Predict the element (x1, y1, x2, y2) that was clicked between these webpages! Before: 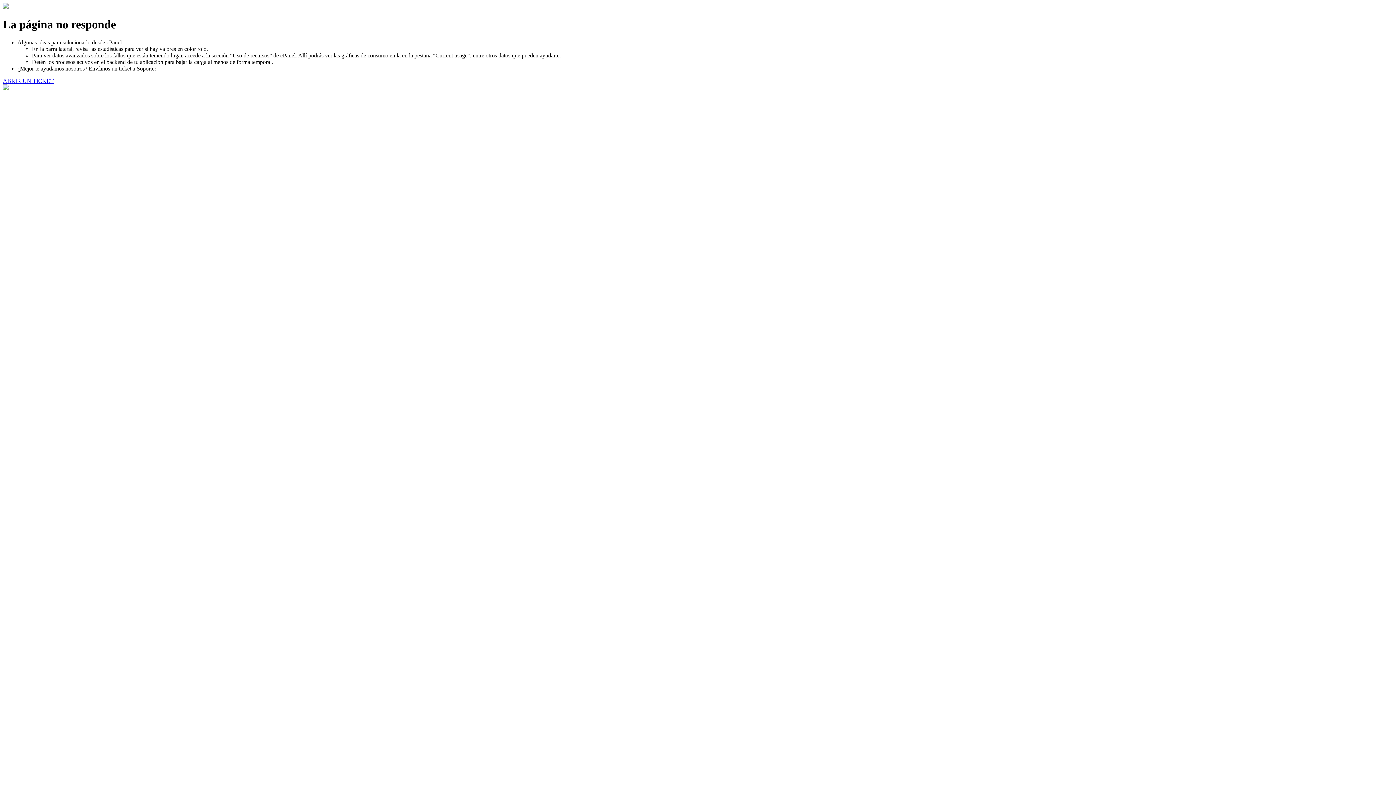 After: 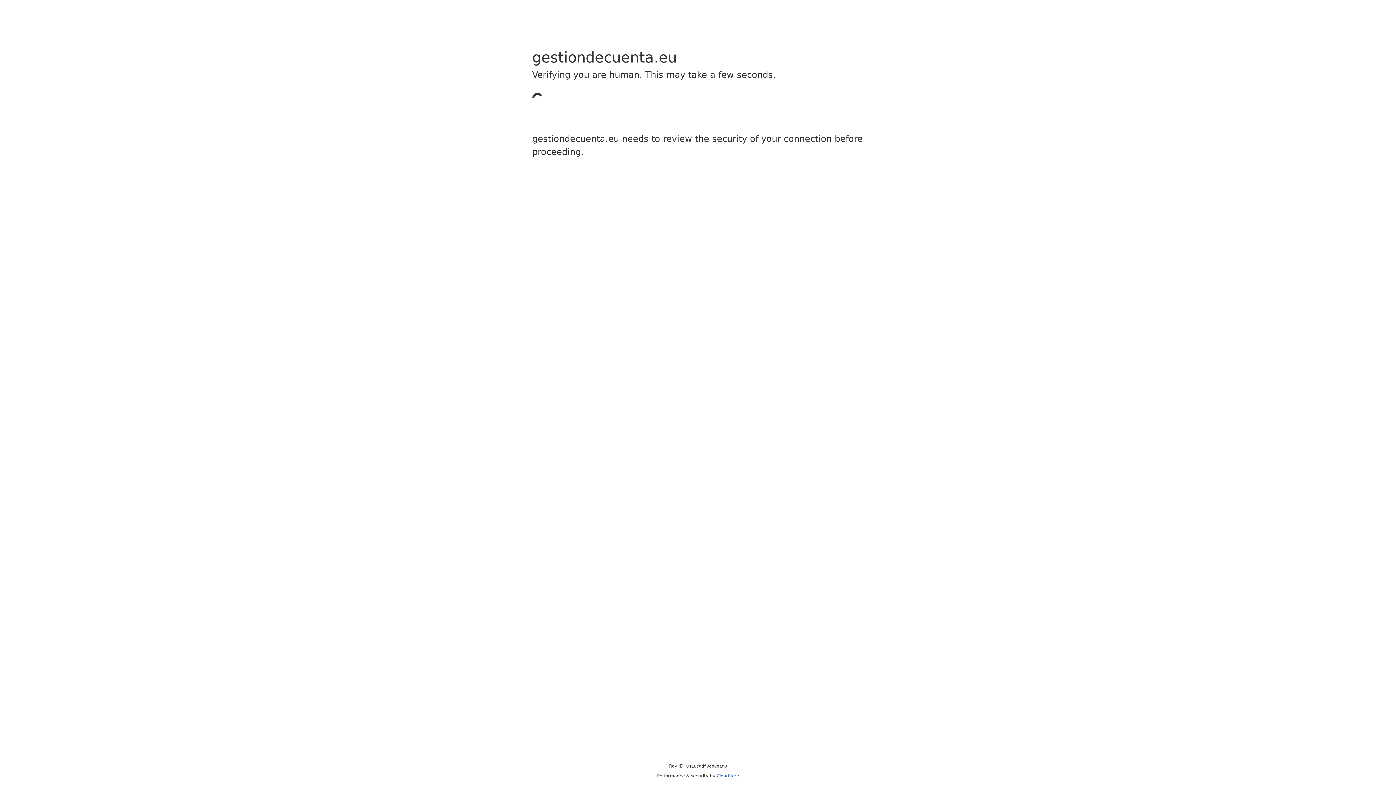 Action: bbox: (2, 77, 53, 83) label: ABRIR UN TICKET